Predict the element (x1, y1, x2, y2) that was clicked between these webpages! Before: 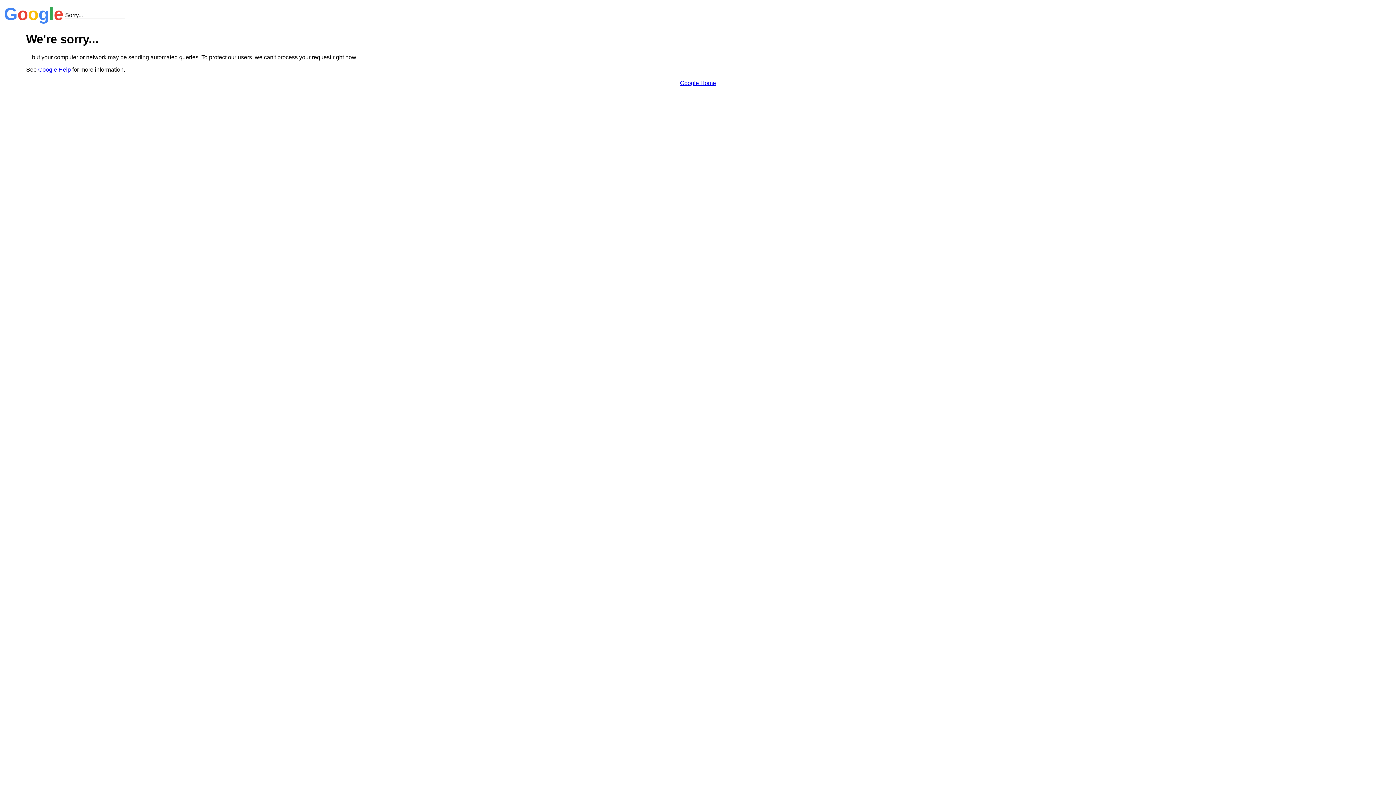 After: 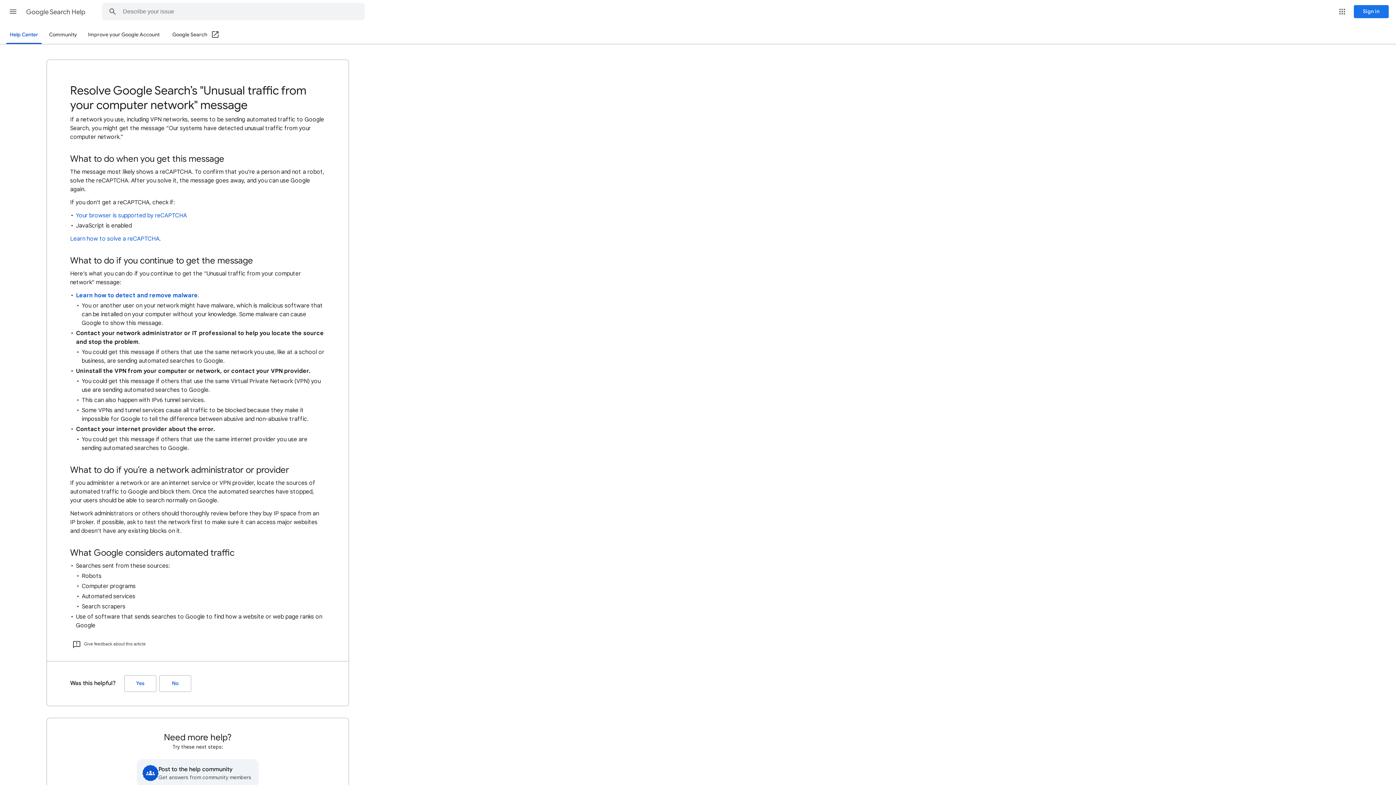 Action: bbox: (38, 66, 70, 72) label: Google Help